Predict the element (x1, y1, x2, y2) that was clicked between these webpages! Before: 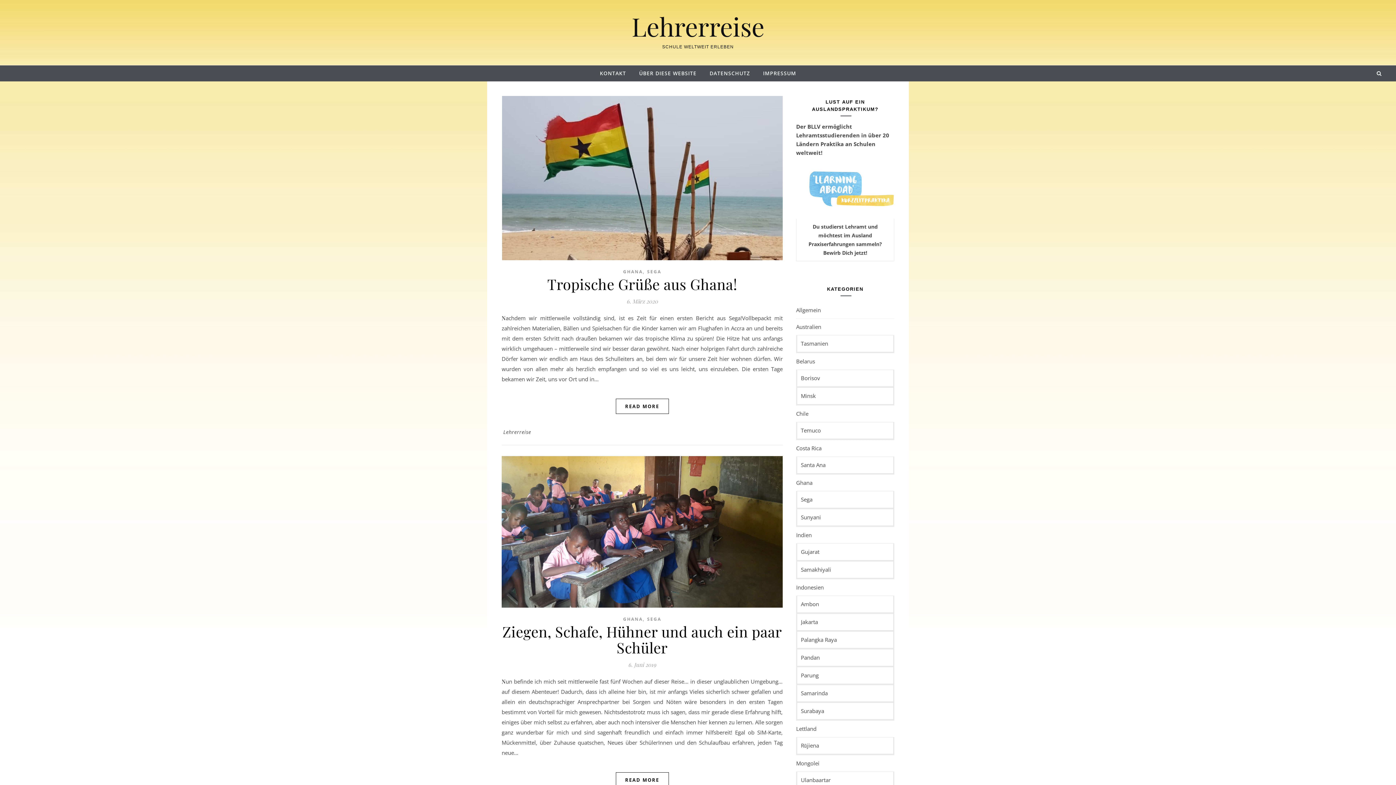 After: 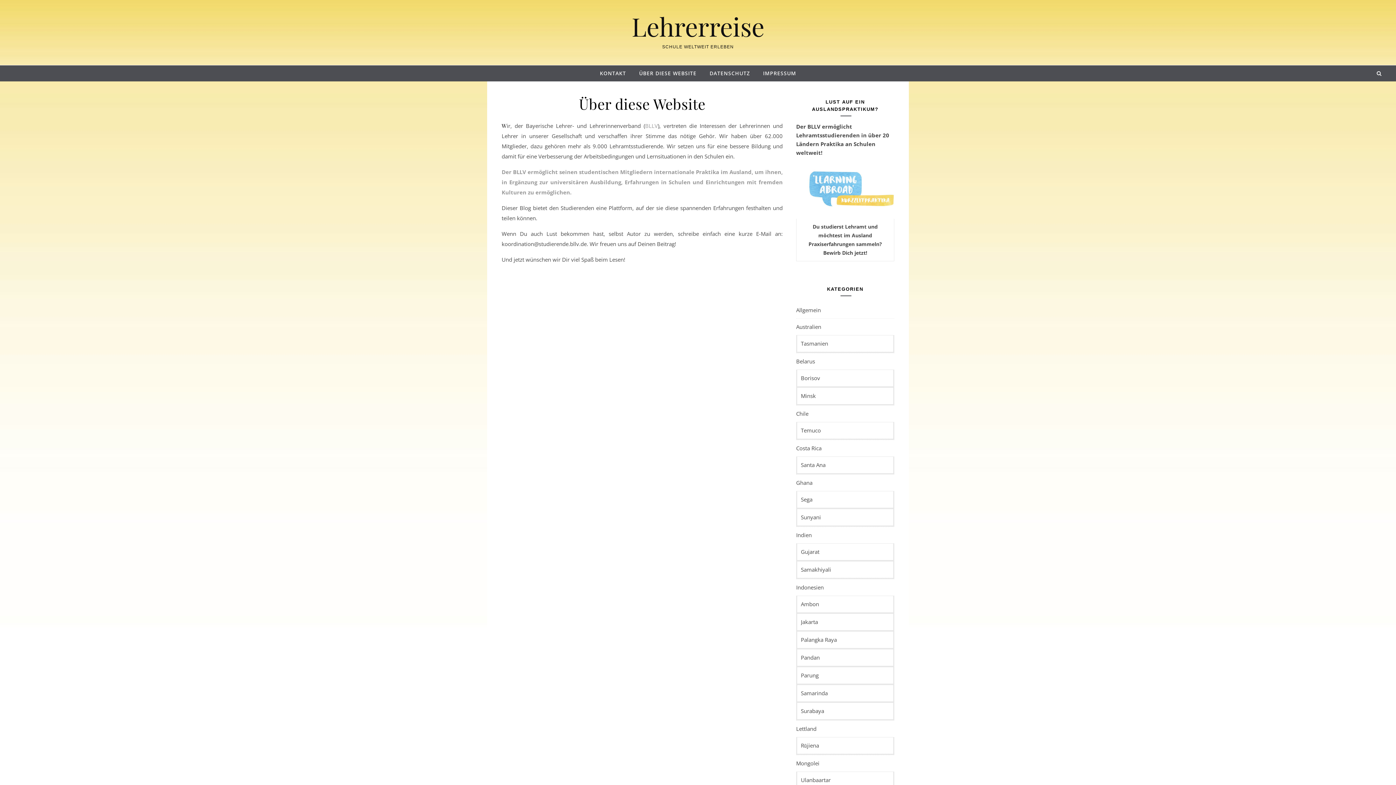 Action: bbox: (633, 65, 702, 81) label: ÜBER DIESE WEBSITE